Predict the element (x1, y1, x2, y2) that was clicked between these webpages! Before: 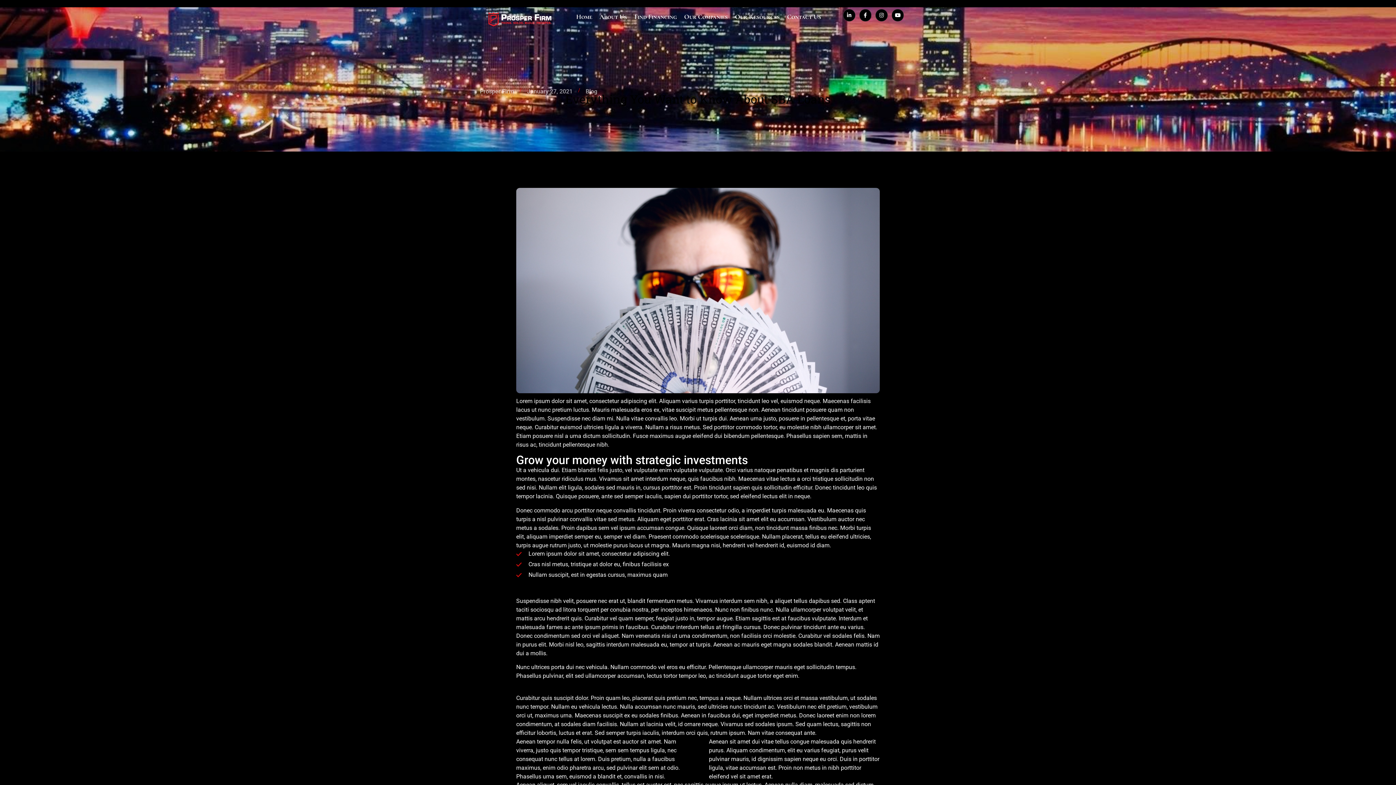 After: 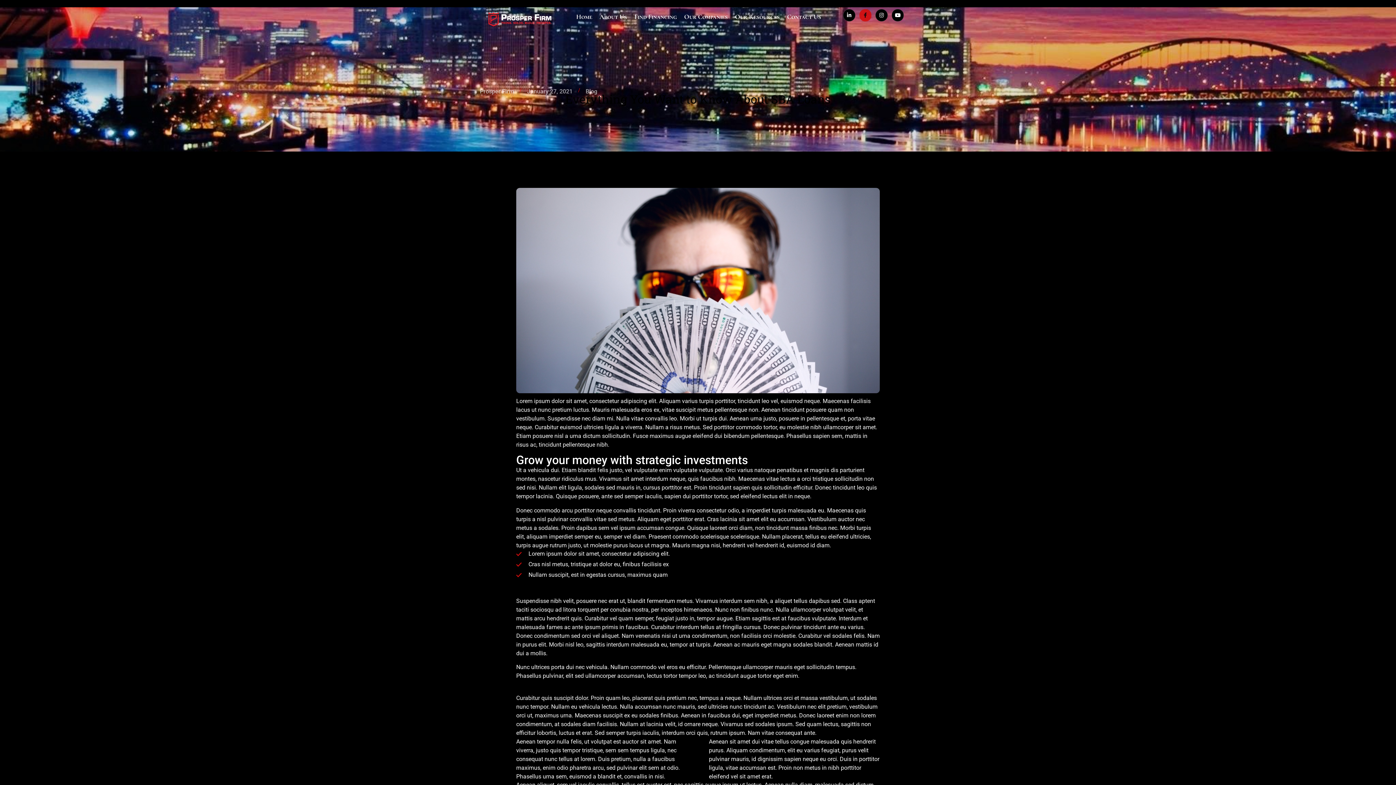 Action: bbox: (859, 9, 871, 21) label: Facebook-f